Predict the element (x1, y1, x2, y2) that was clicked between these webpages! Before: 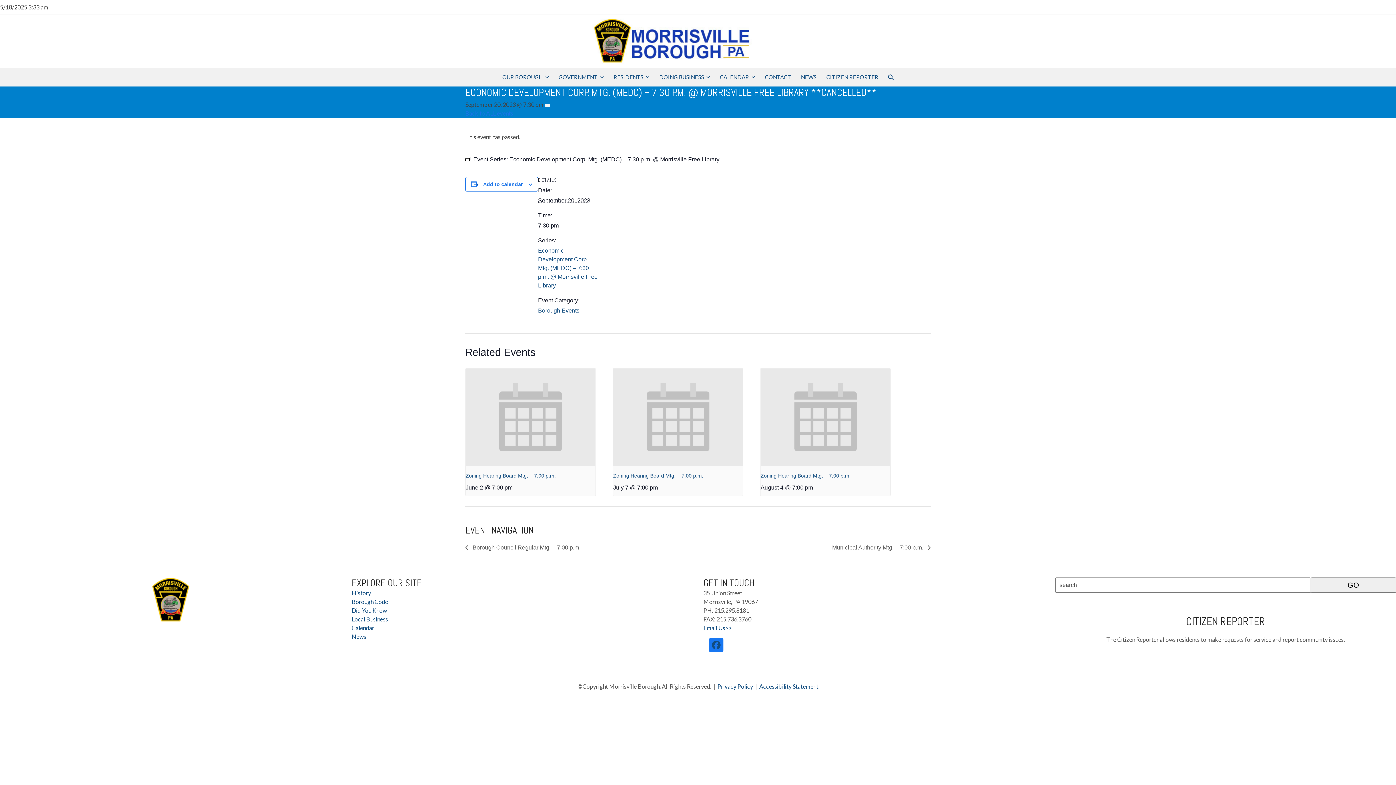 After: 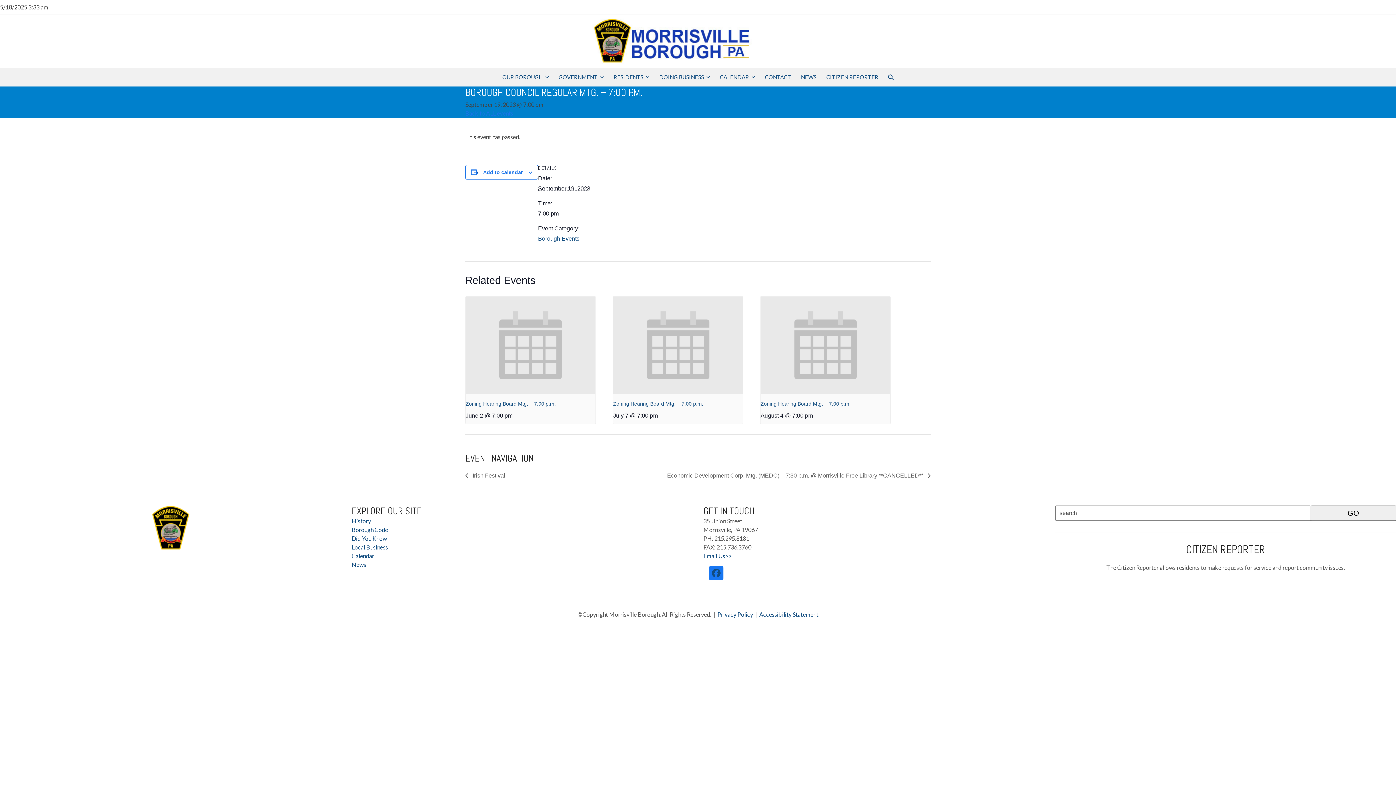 Action: bbox: (465, 544, 584, 551) label:  Borough Council Regular Mtg. – 7:00 p.m.